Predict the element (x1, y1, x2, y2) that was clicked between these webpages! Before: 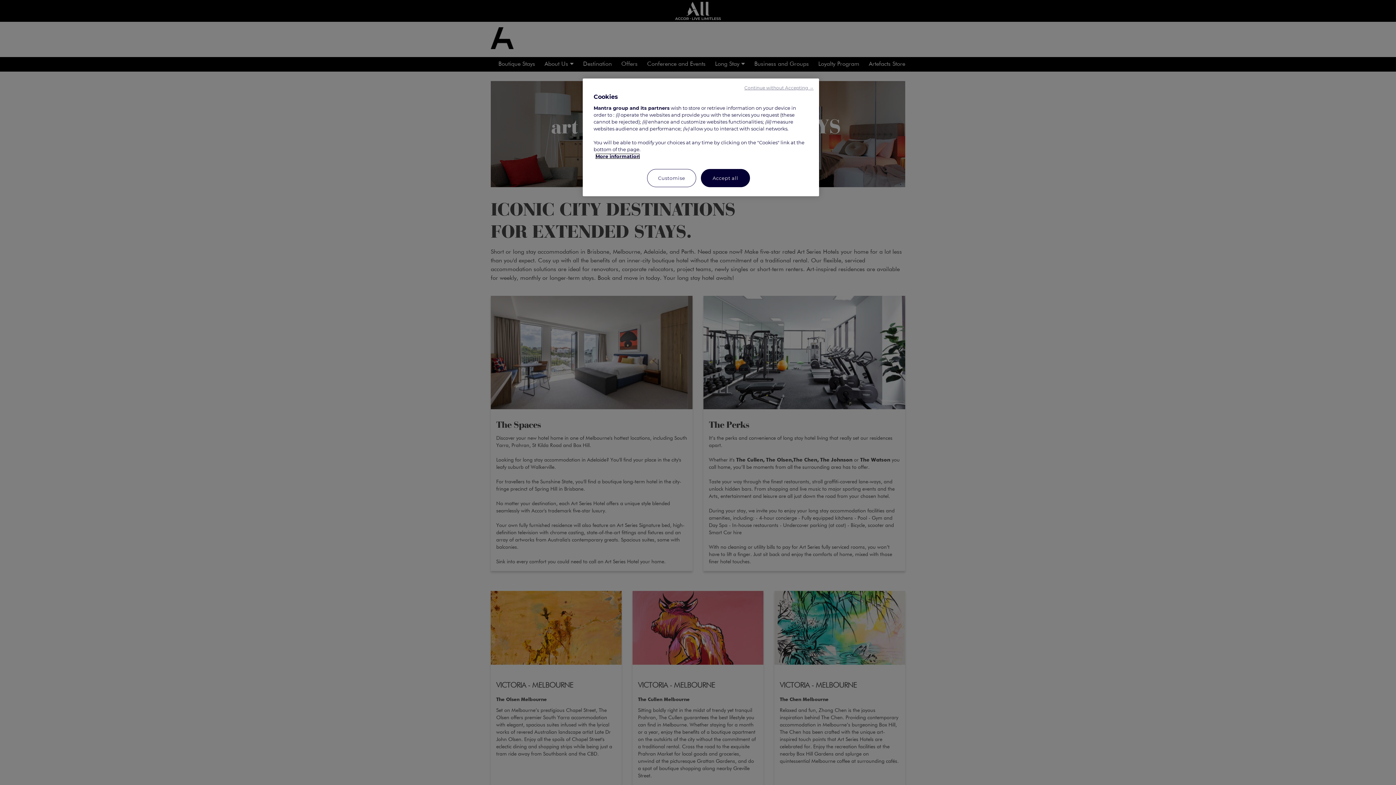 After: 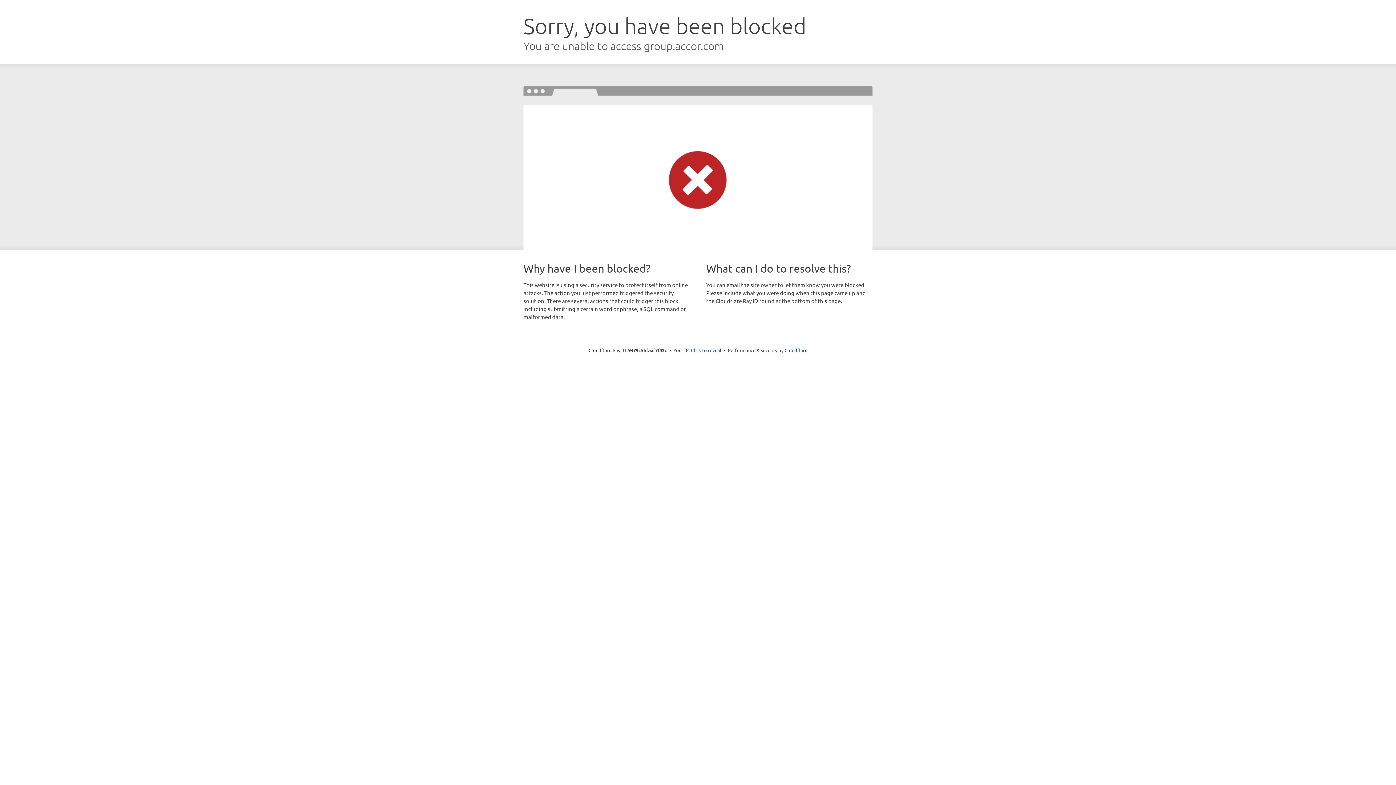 Action: label: More information about your privacy, opens in a new tab bbox: (595, 153, 640, 159)